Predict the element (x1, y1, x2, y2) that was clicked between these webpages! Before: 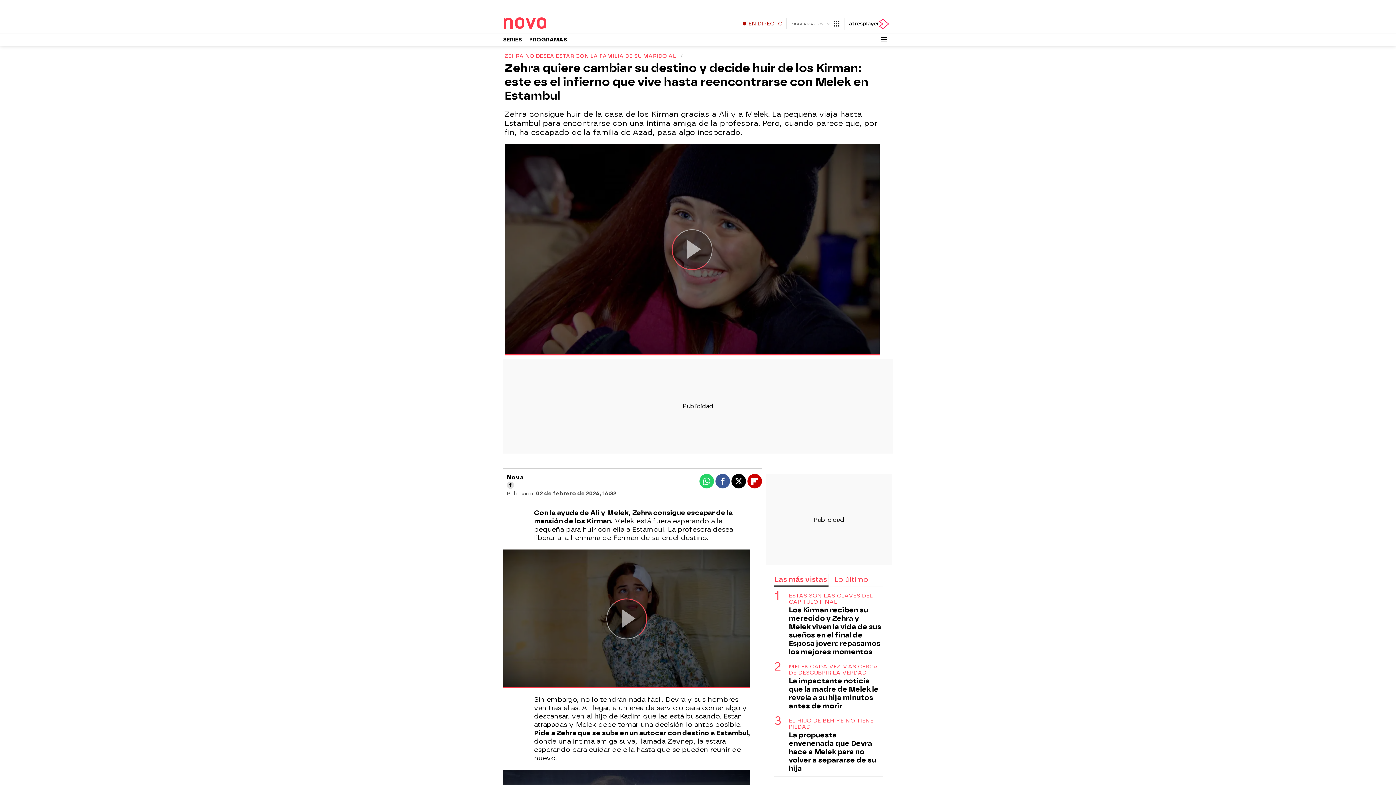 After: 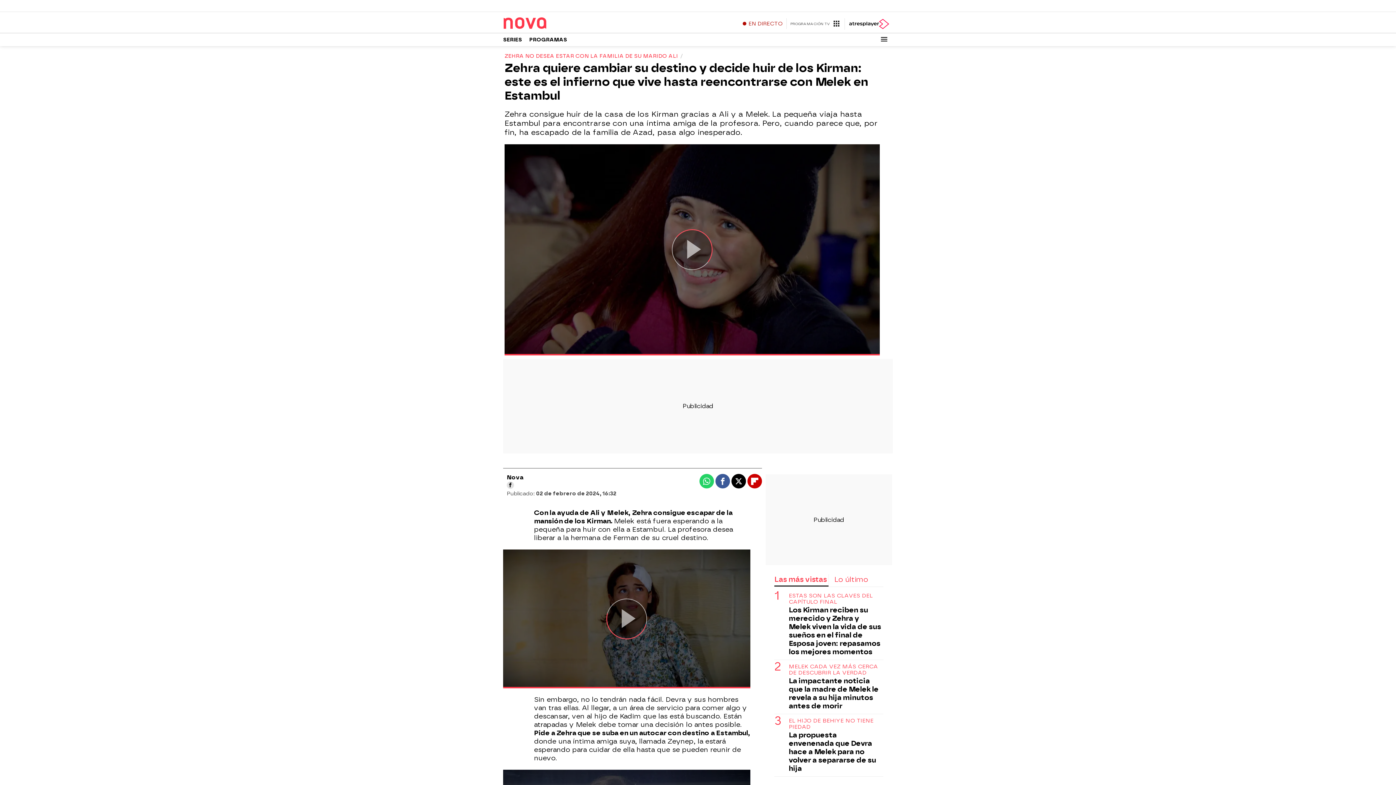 Action: bbox: (506, 481, 514, 488)